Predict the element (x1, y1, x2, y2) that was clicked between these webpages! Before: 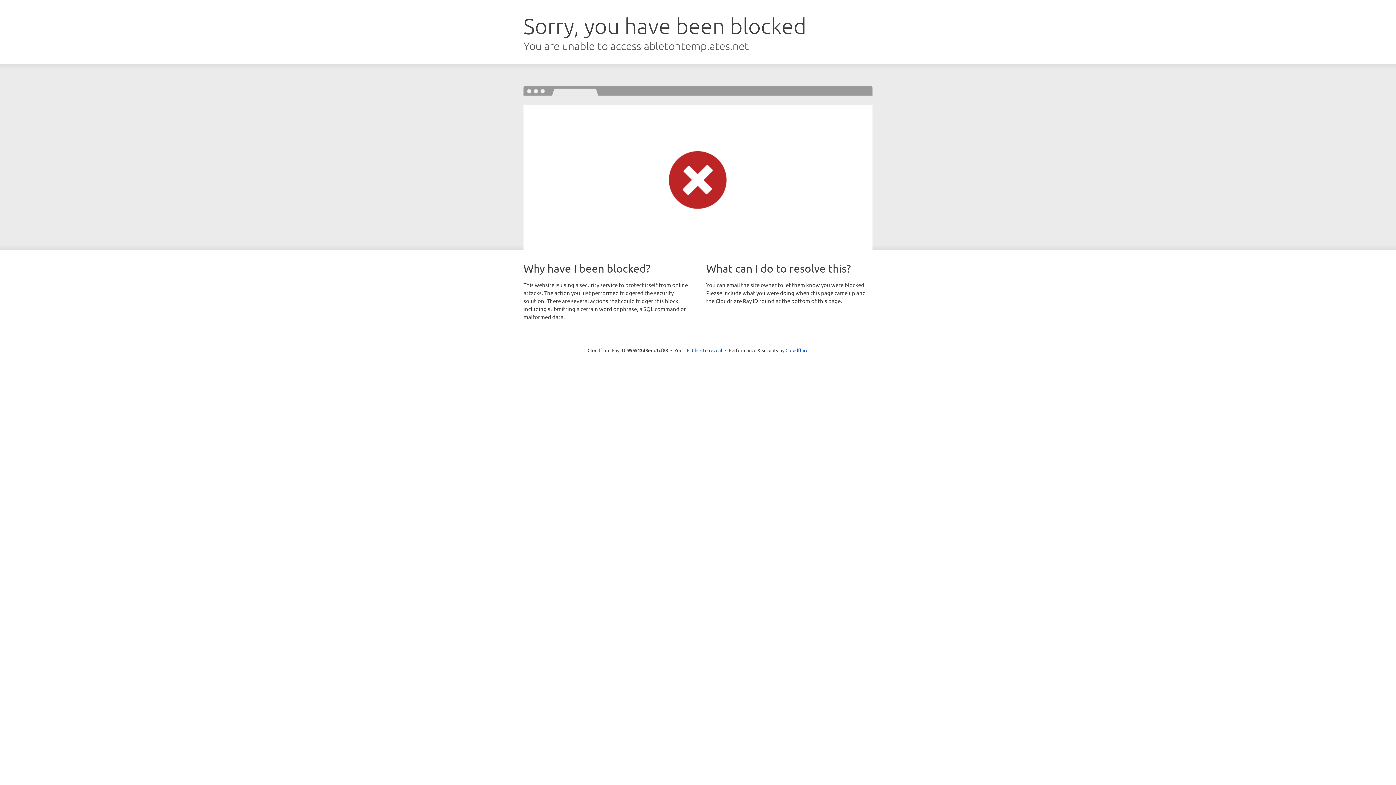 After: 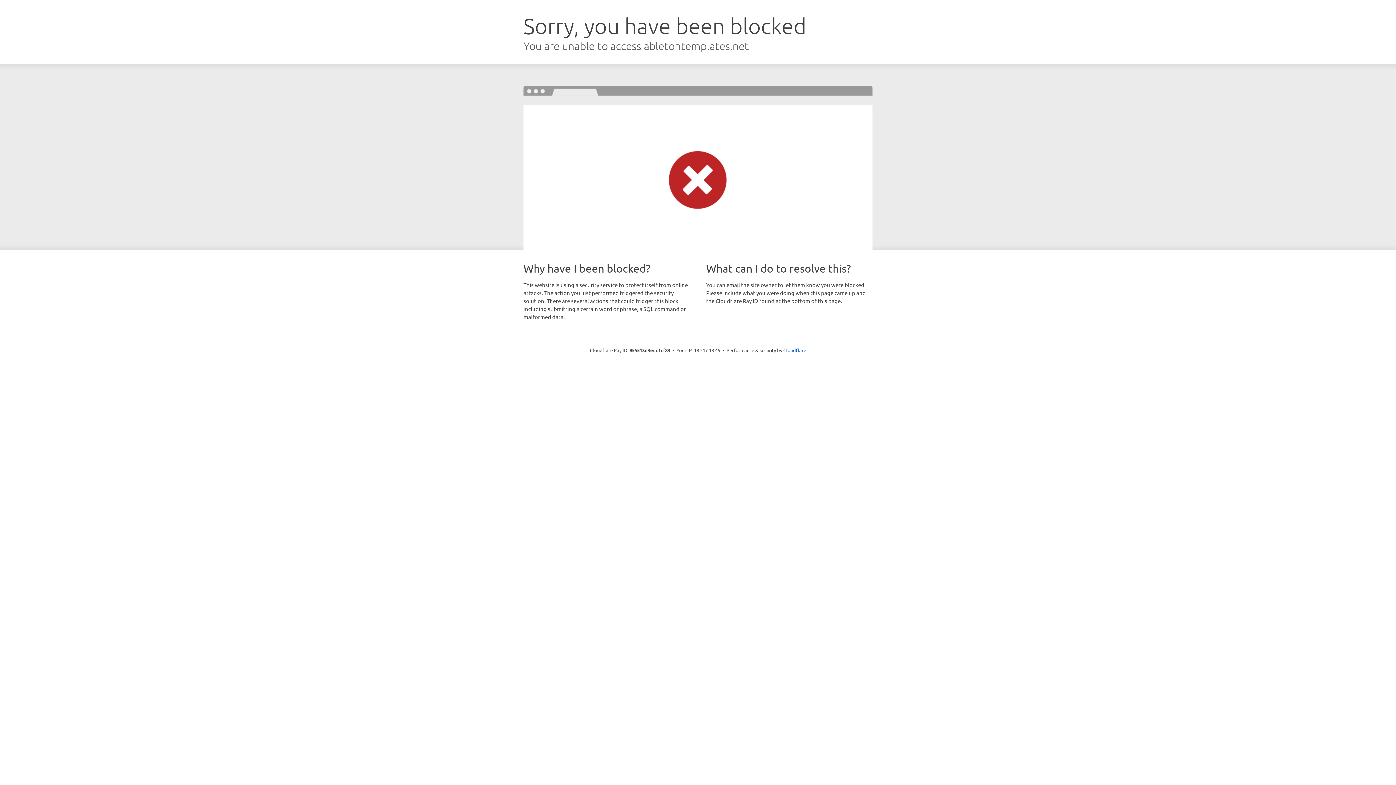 Action: label: Click to reveal bbox: (692, 346, 722, 353)